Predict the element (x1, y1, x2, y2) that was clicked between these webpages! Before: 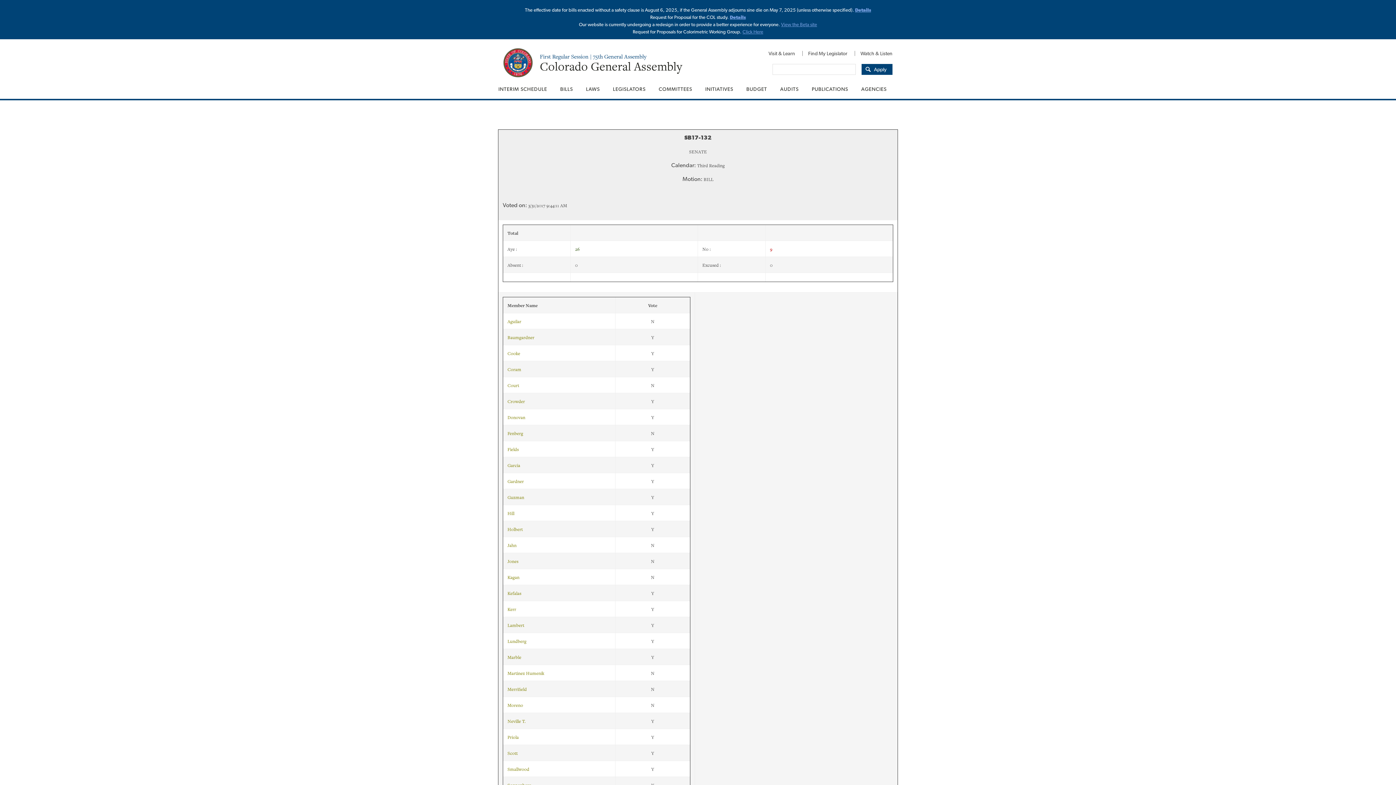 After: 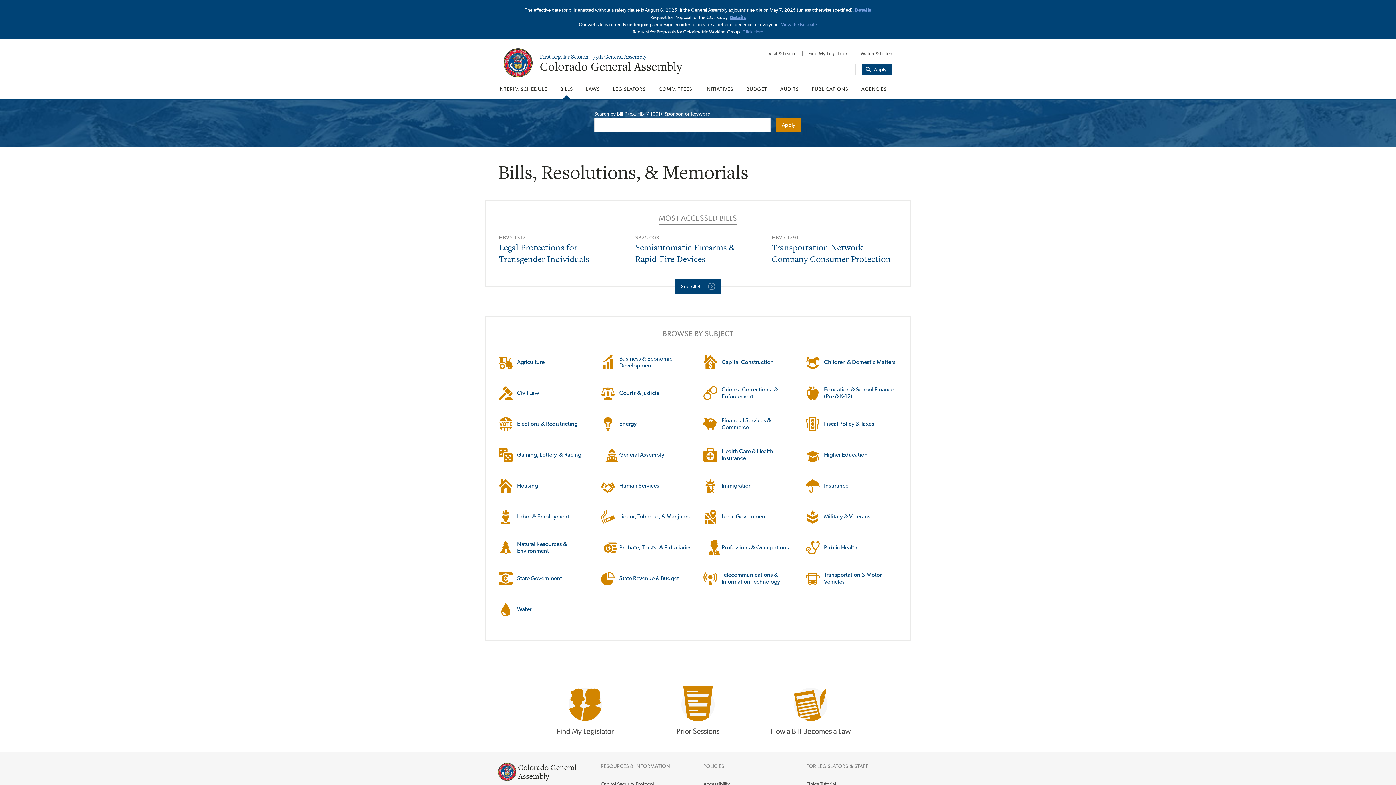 Action: label: BILLS bbox: (553, 79, 579, 98)